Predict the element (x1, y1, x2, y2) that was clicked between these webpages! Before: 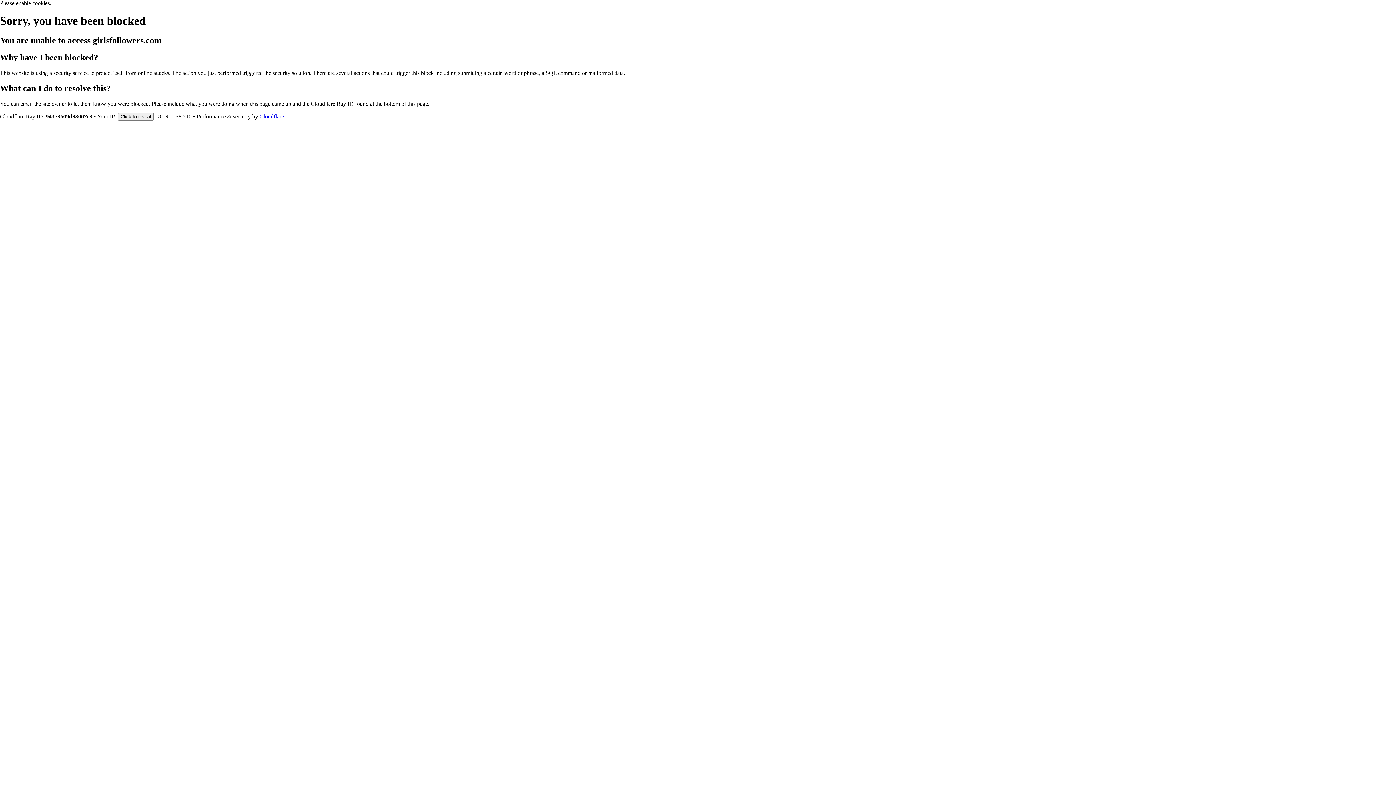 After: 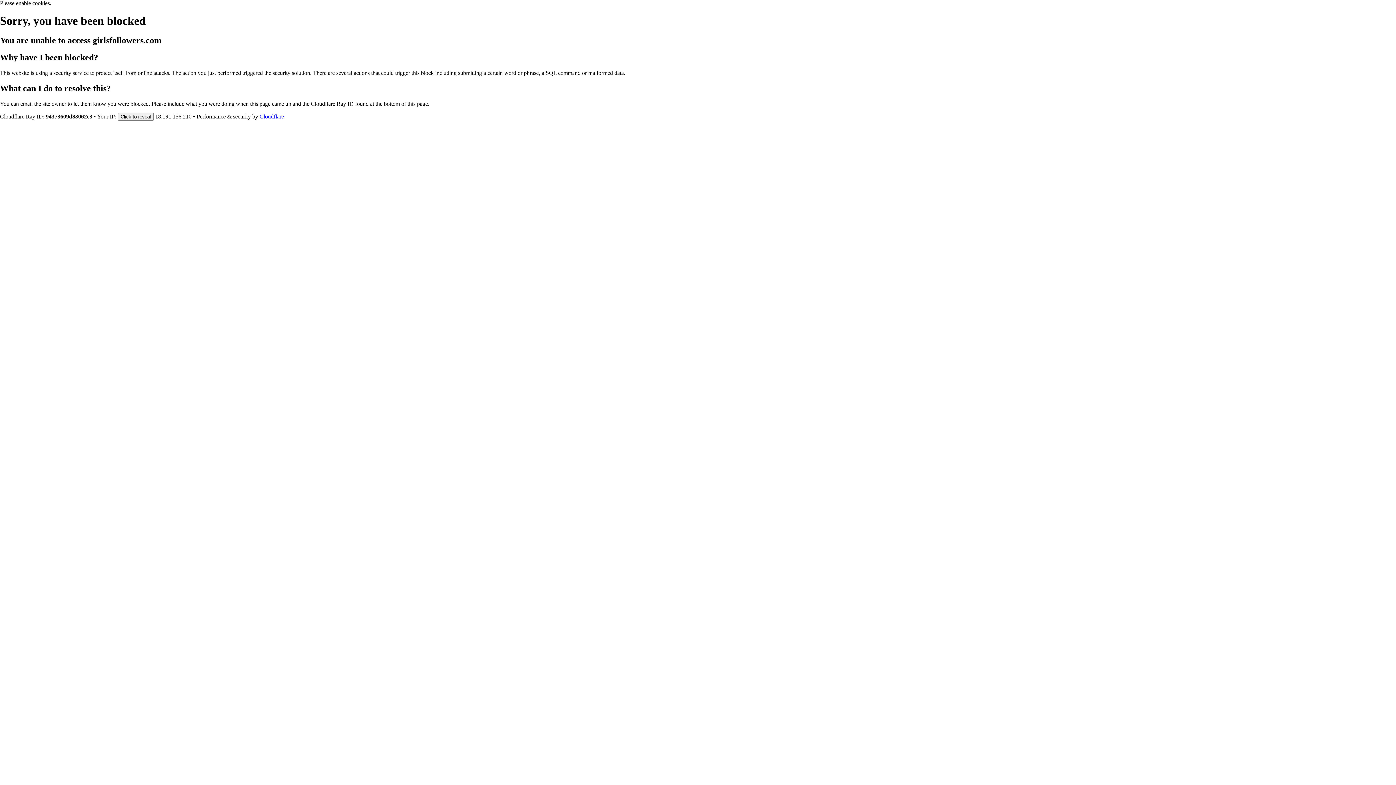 Action: label: Cloudflare bbox: (259, 113, 284, 119)